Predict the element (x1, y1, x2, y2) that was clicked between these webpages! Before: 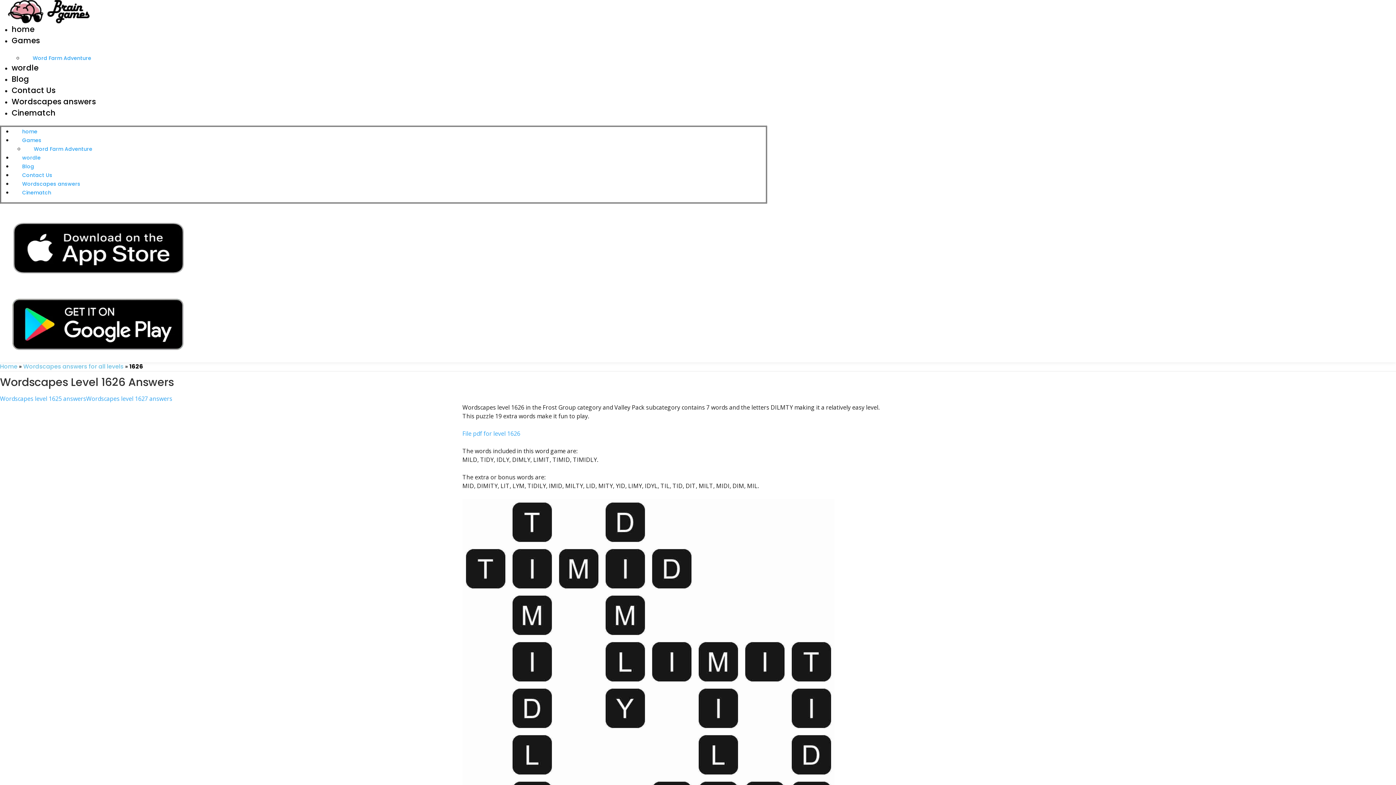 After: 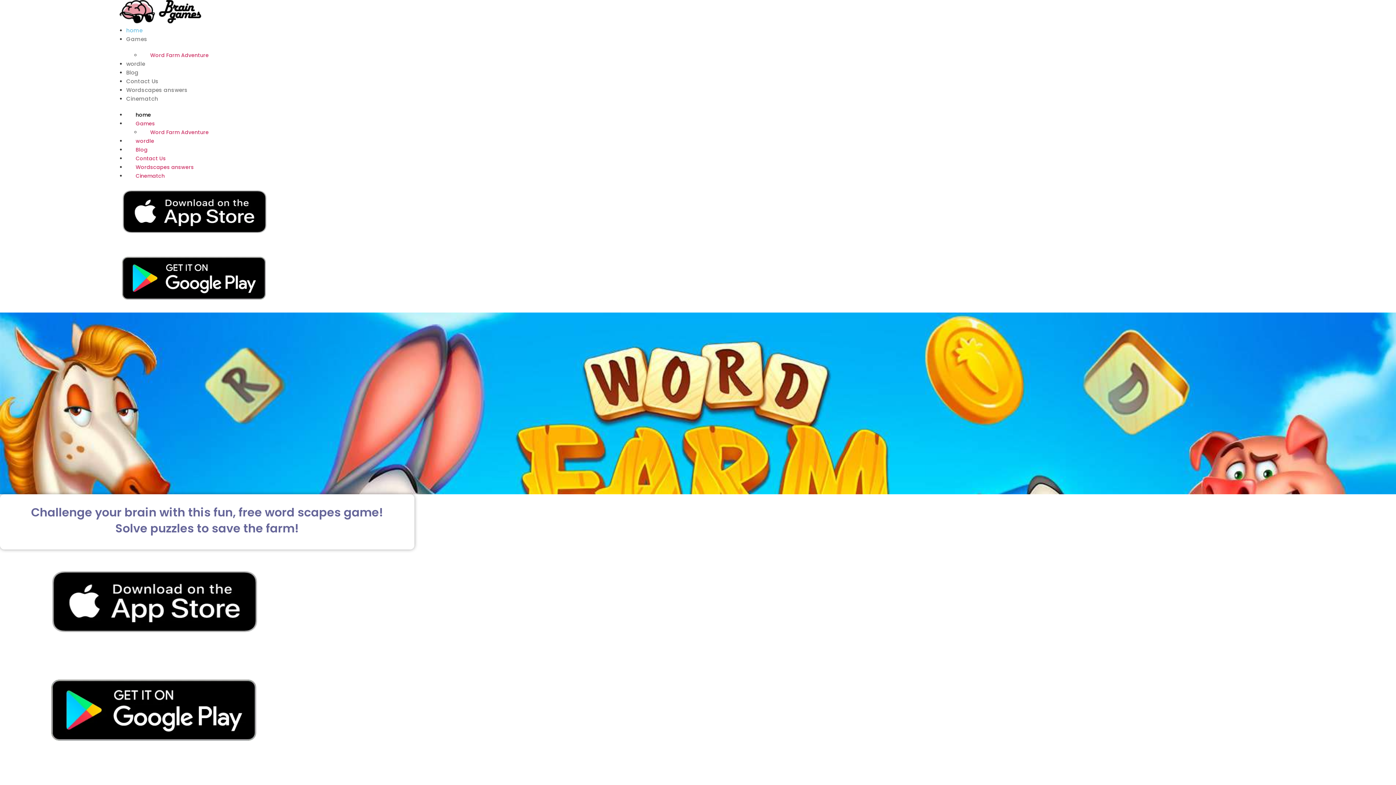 Action: label: Home bbox: (0, 362, 17, 370)